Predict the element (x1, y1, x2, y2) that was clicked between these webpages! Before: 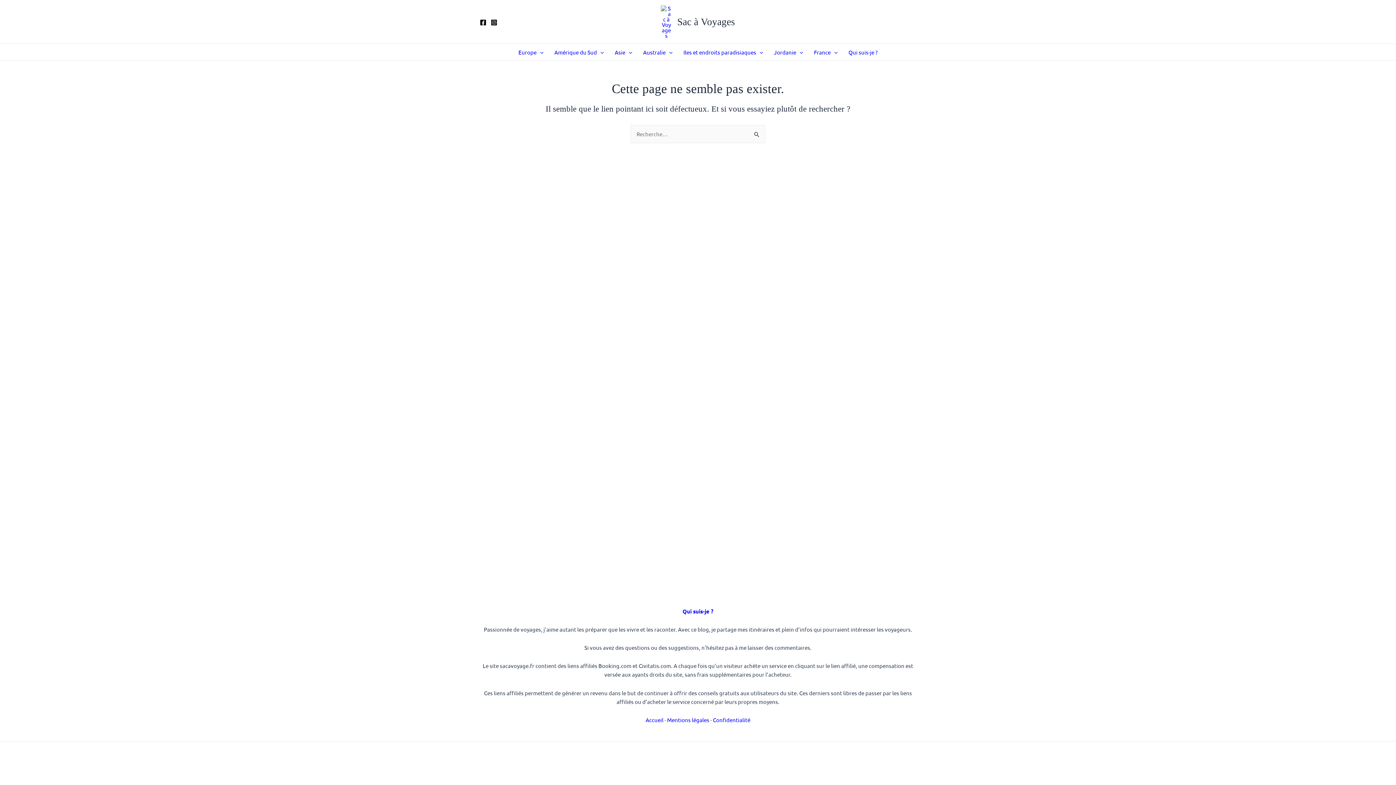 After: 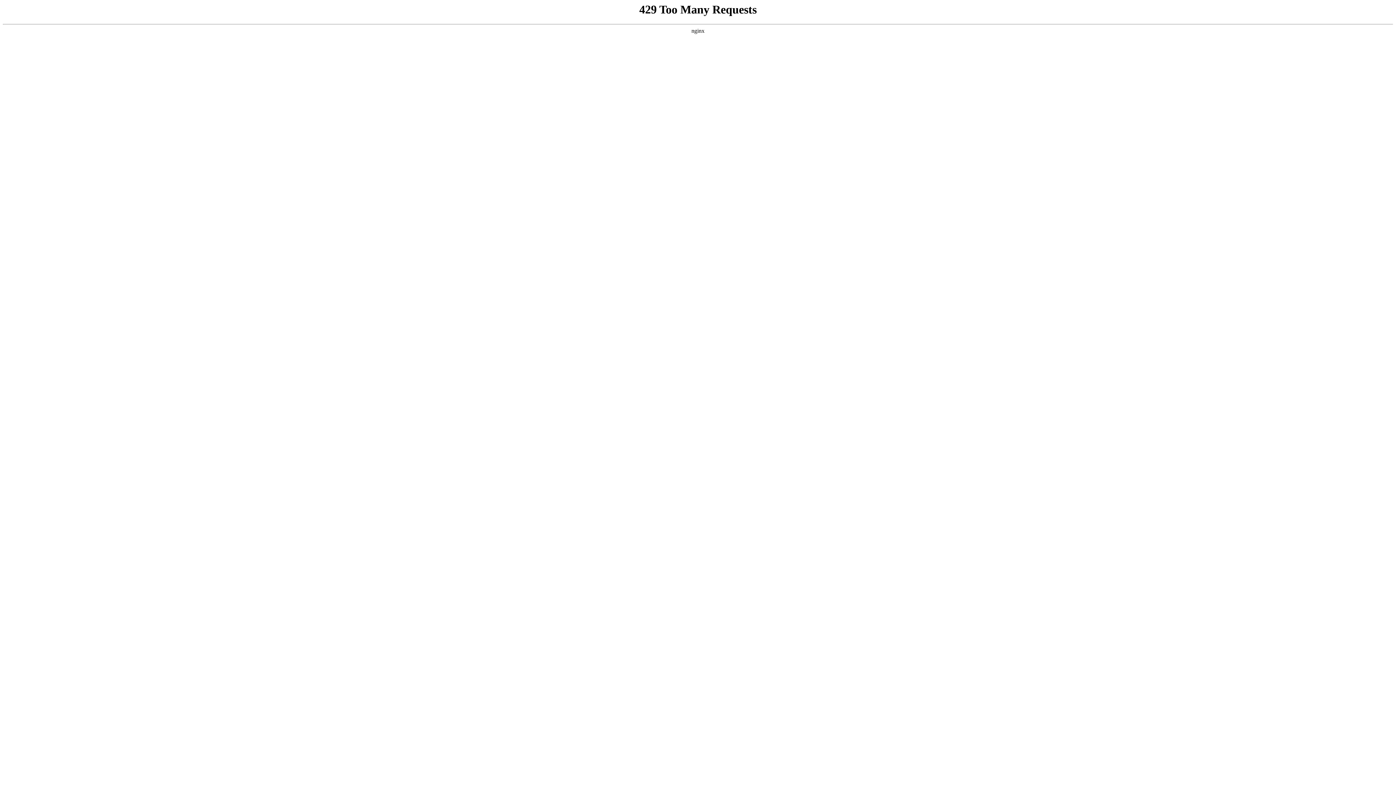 Action: label: Jordanie bbox: (768, 44, 808, 60)